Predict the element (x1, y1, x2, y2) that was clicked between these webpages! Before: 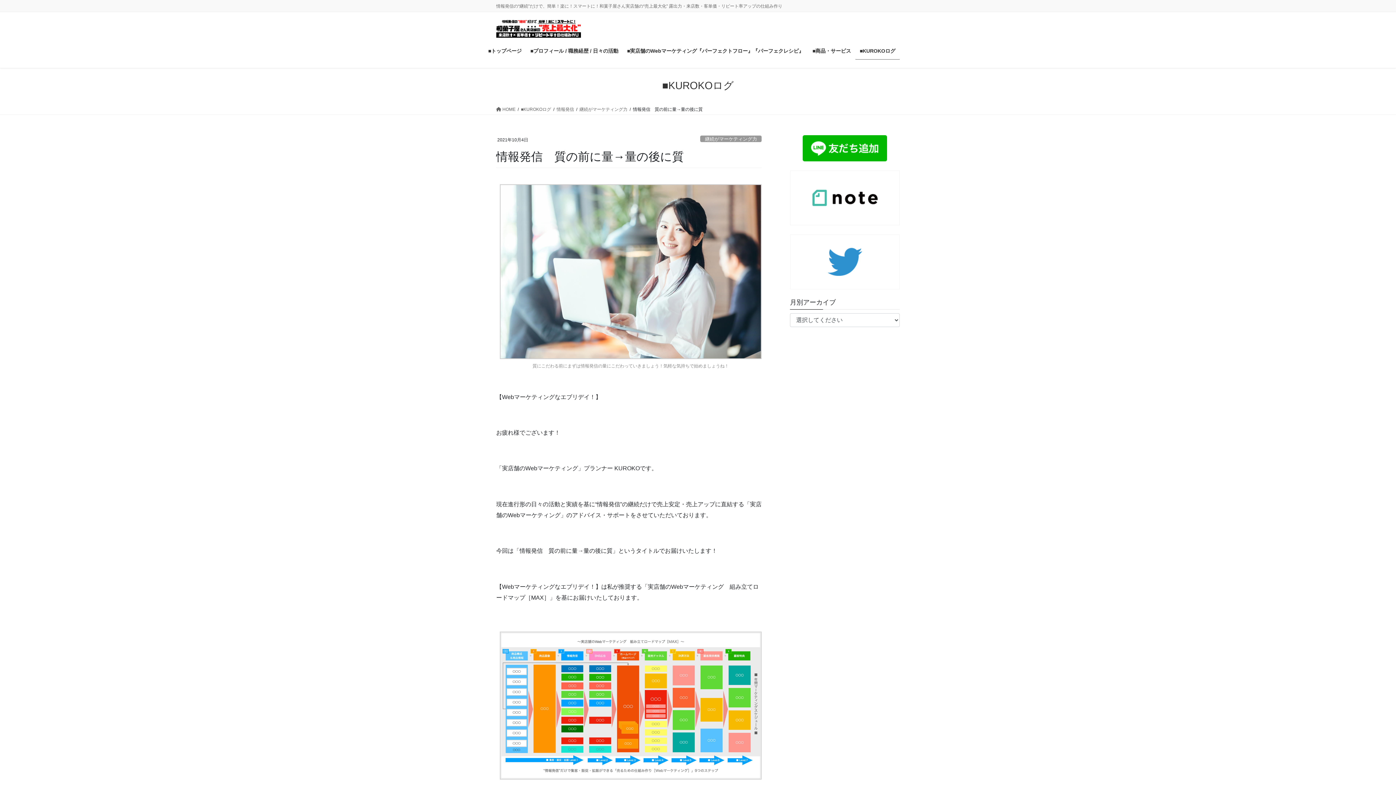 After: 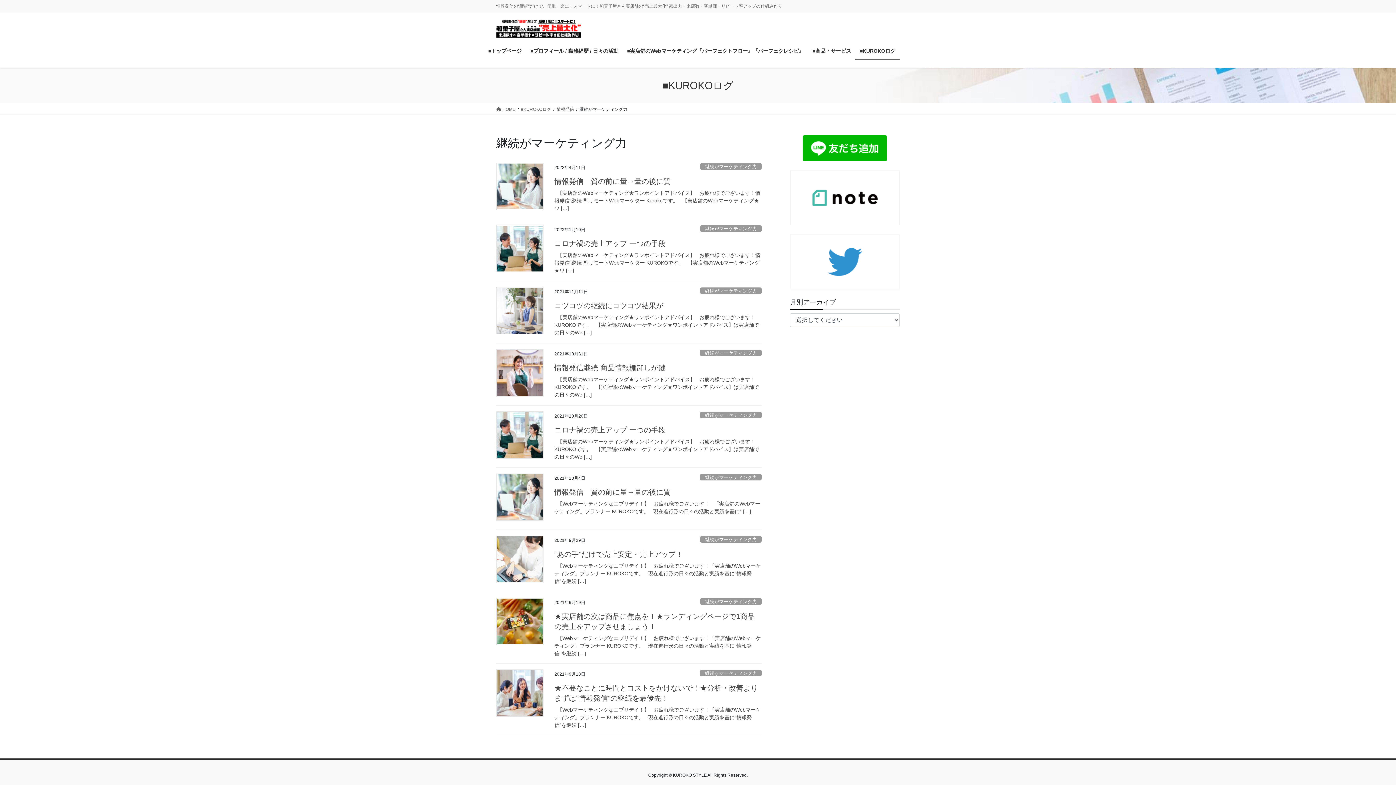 Action: label: 継続がマーケティング力 bbox: (700, 135, 761, 142)